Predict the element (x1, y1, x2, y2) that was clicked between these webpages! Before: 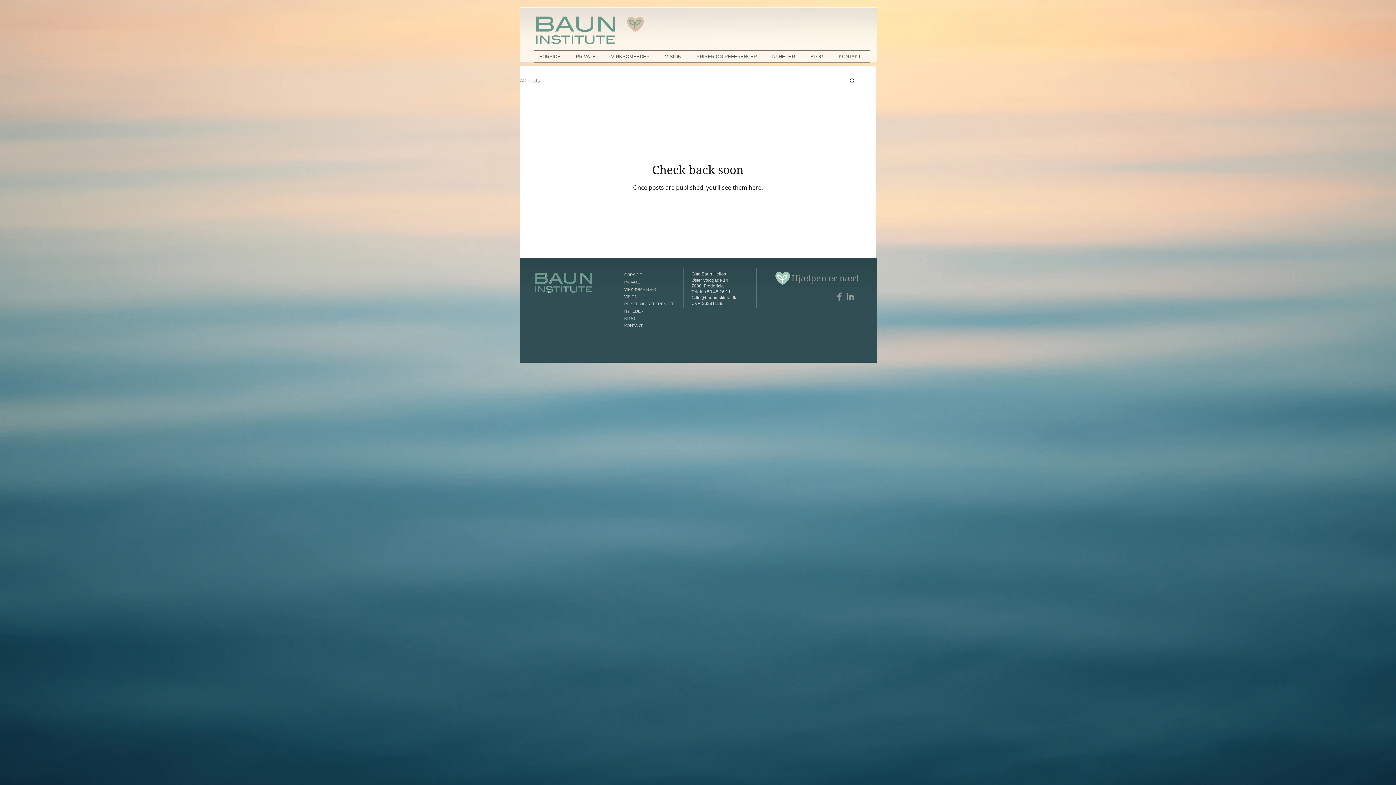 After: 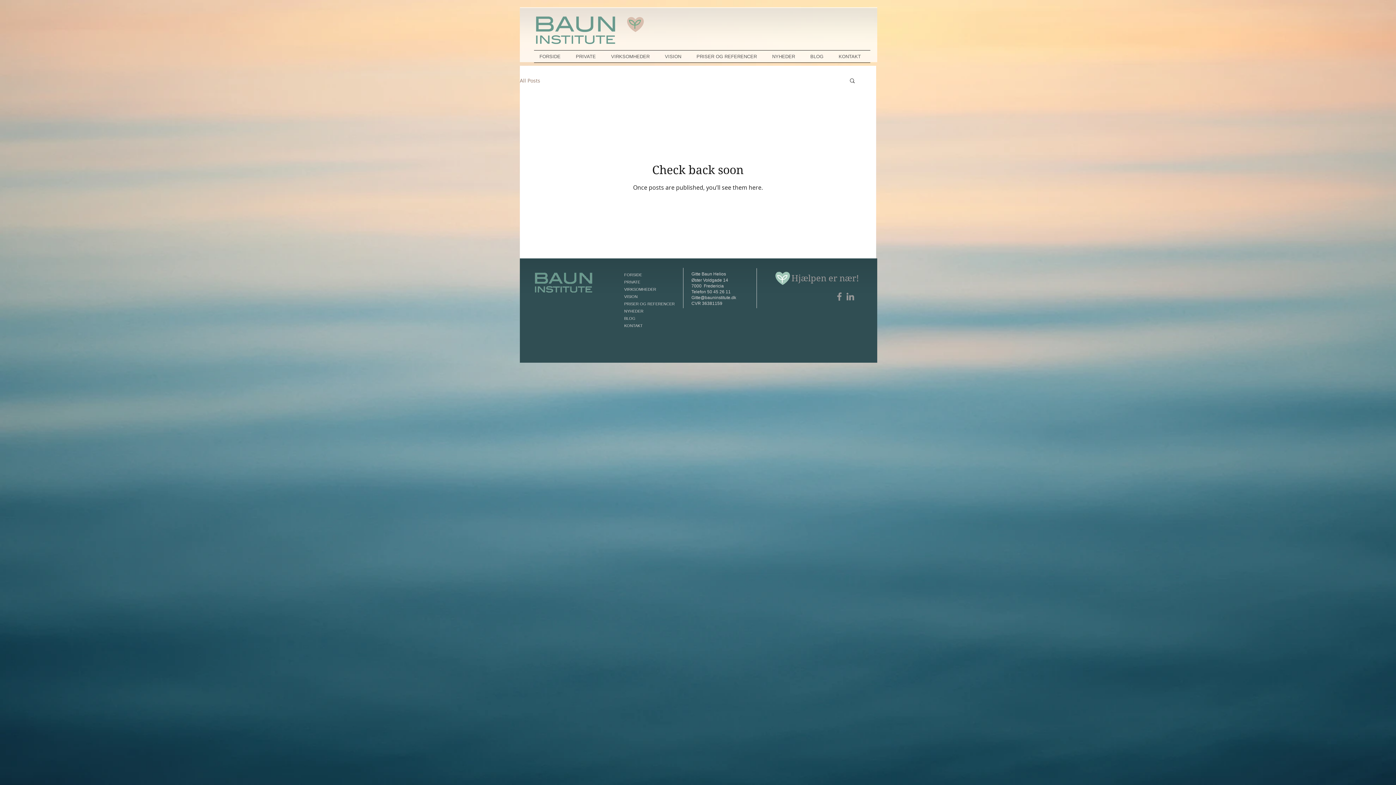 Action: bbox: (520, 76, 540, 83) label: All Posts